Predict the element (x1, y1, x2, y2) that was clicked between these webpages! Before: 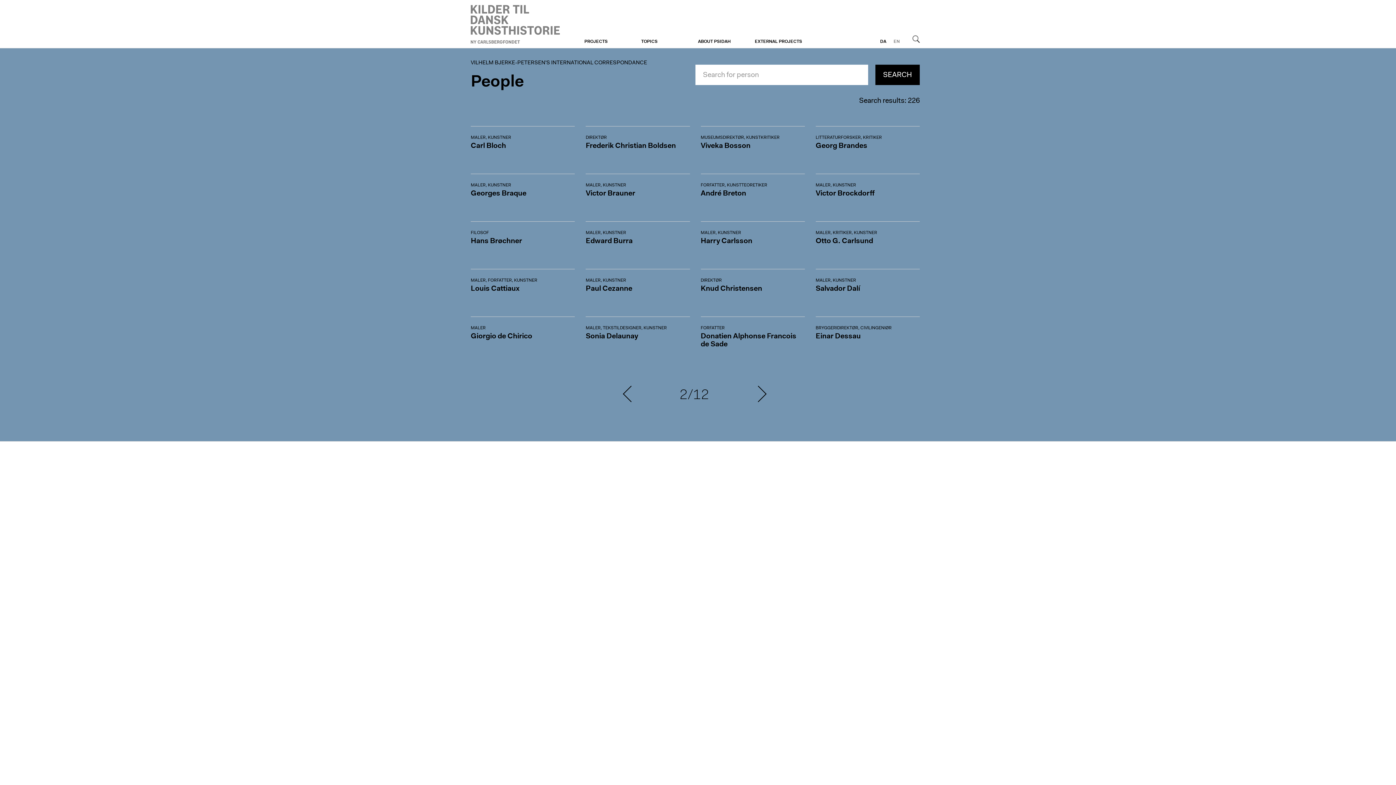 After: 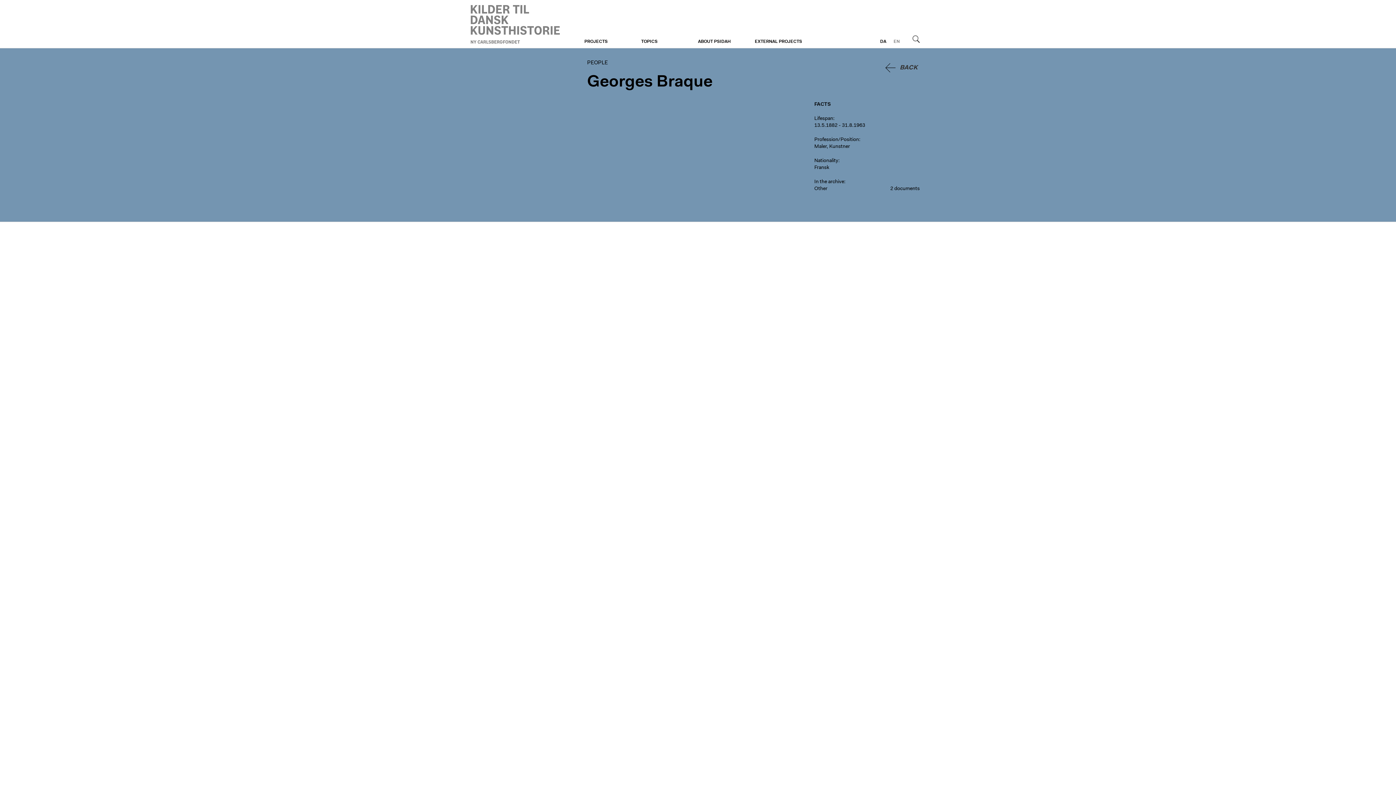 Action: label: MALER, KUNSTNER
Georges Braque bbox: (465, 159, 580, 206)